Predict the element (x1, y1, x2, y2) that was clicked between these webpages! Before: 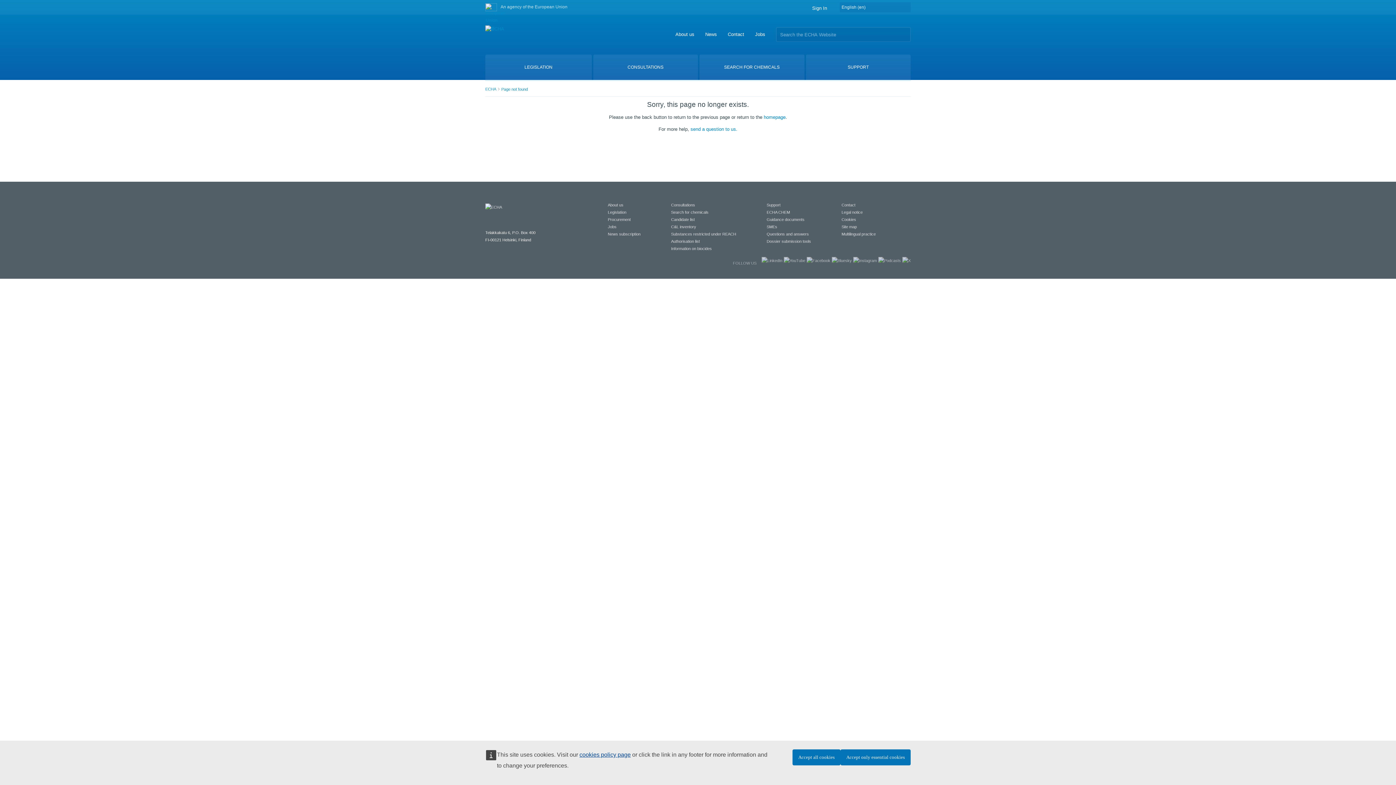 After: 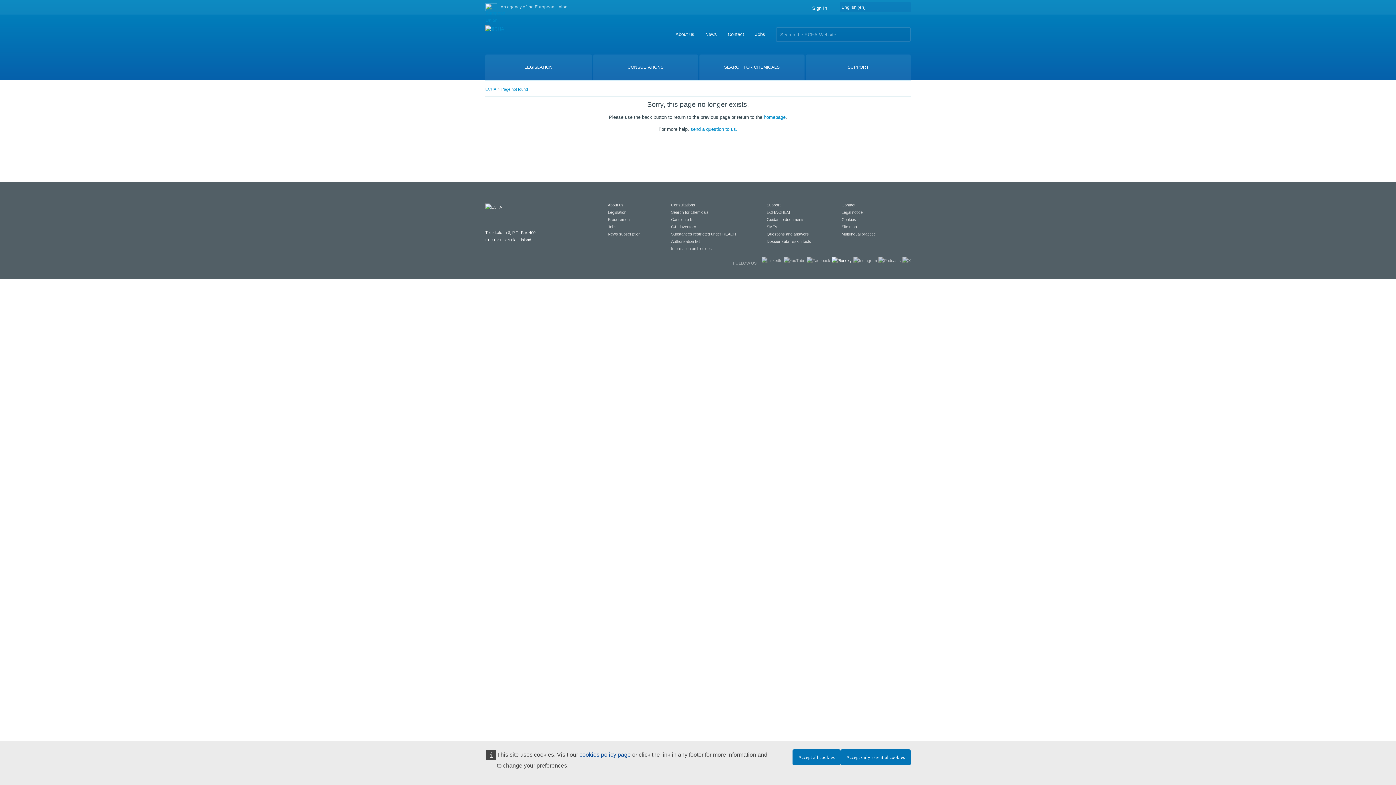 Action: bbox: (832, 258, 852, 262)